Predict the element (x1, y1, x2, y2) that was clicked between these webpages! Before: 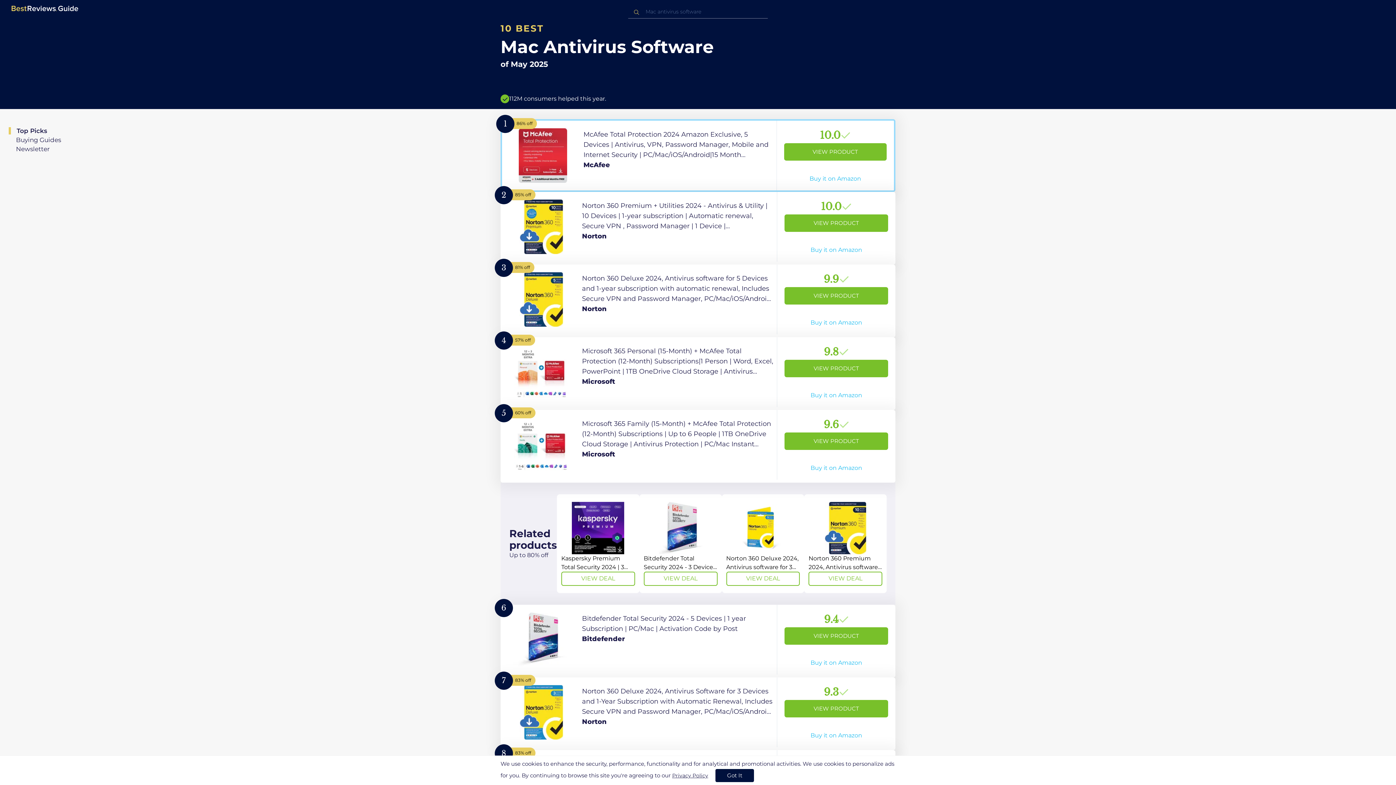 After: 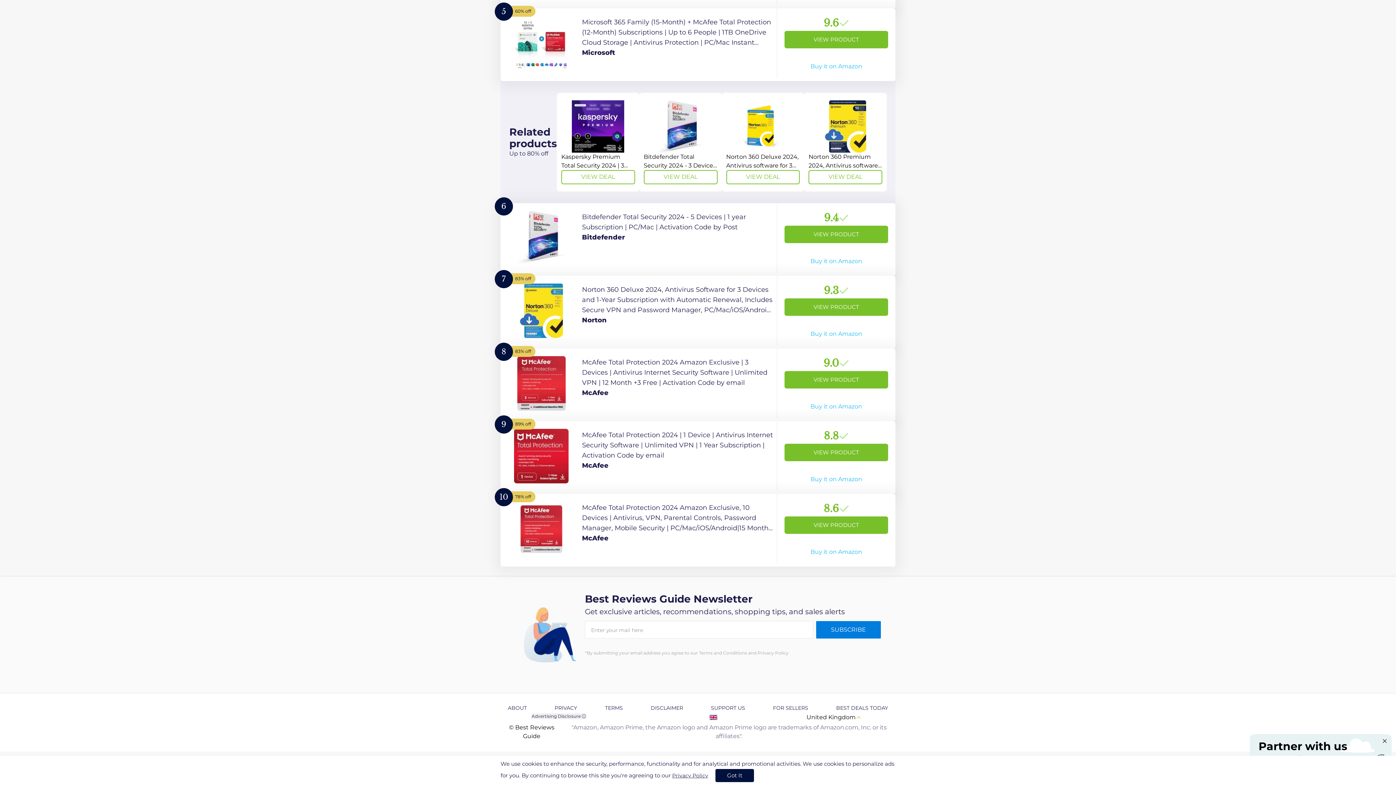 Action: label: Newsletter bbox: (10, 145, 49, 152)